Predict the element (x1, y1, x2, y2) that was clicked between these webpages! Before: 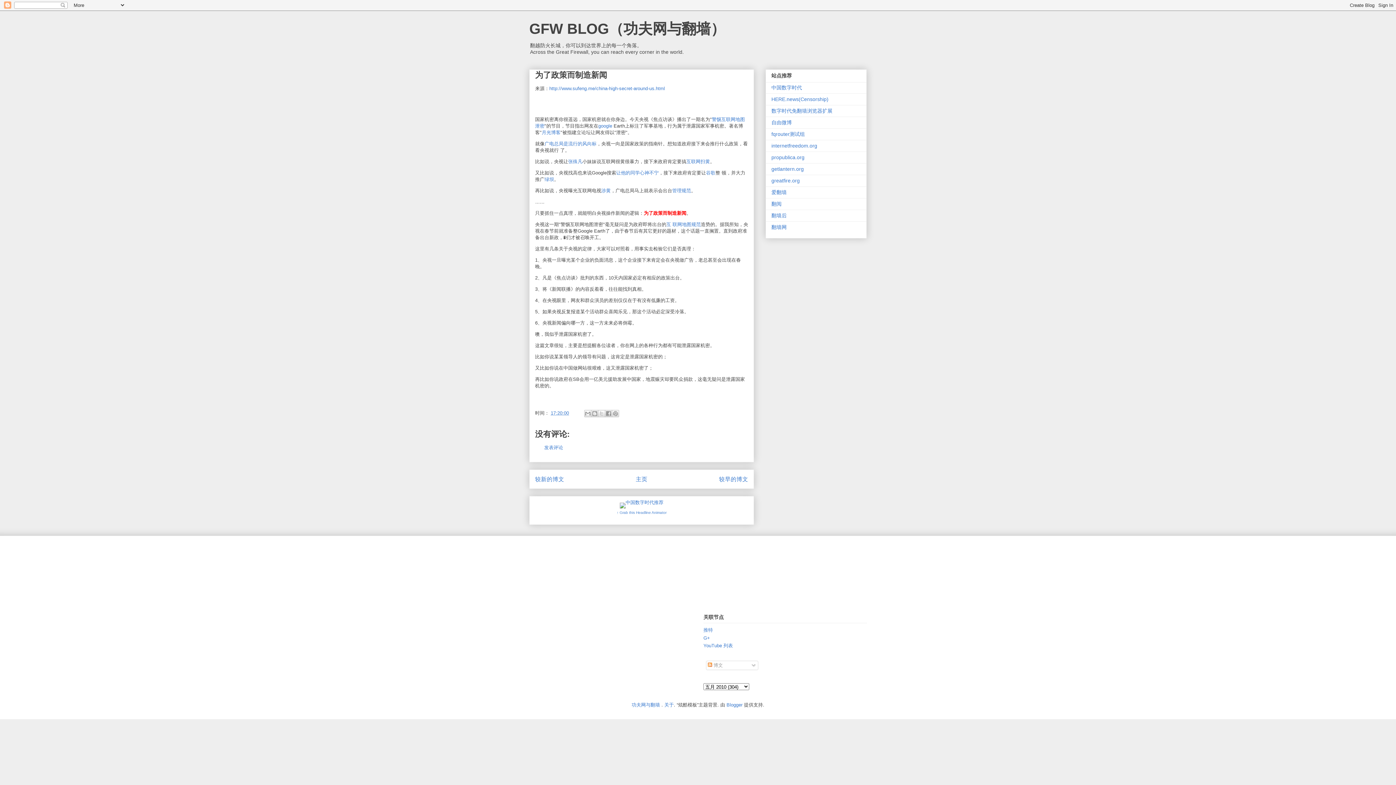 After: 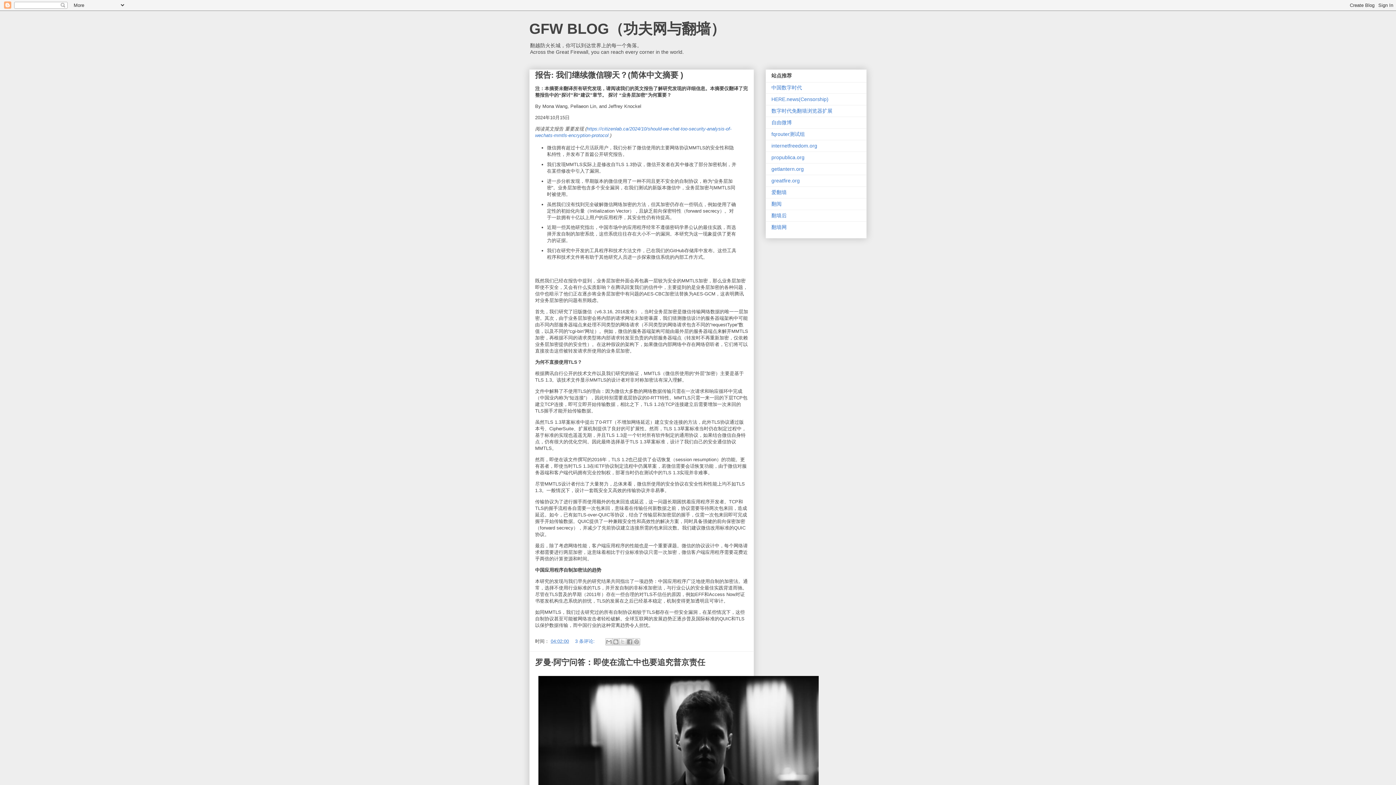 Action: bbox: (529, 20, 725, 36) label: GFW BLOG（功夫网与翻墙）